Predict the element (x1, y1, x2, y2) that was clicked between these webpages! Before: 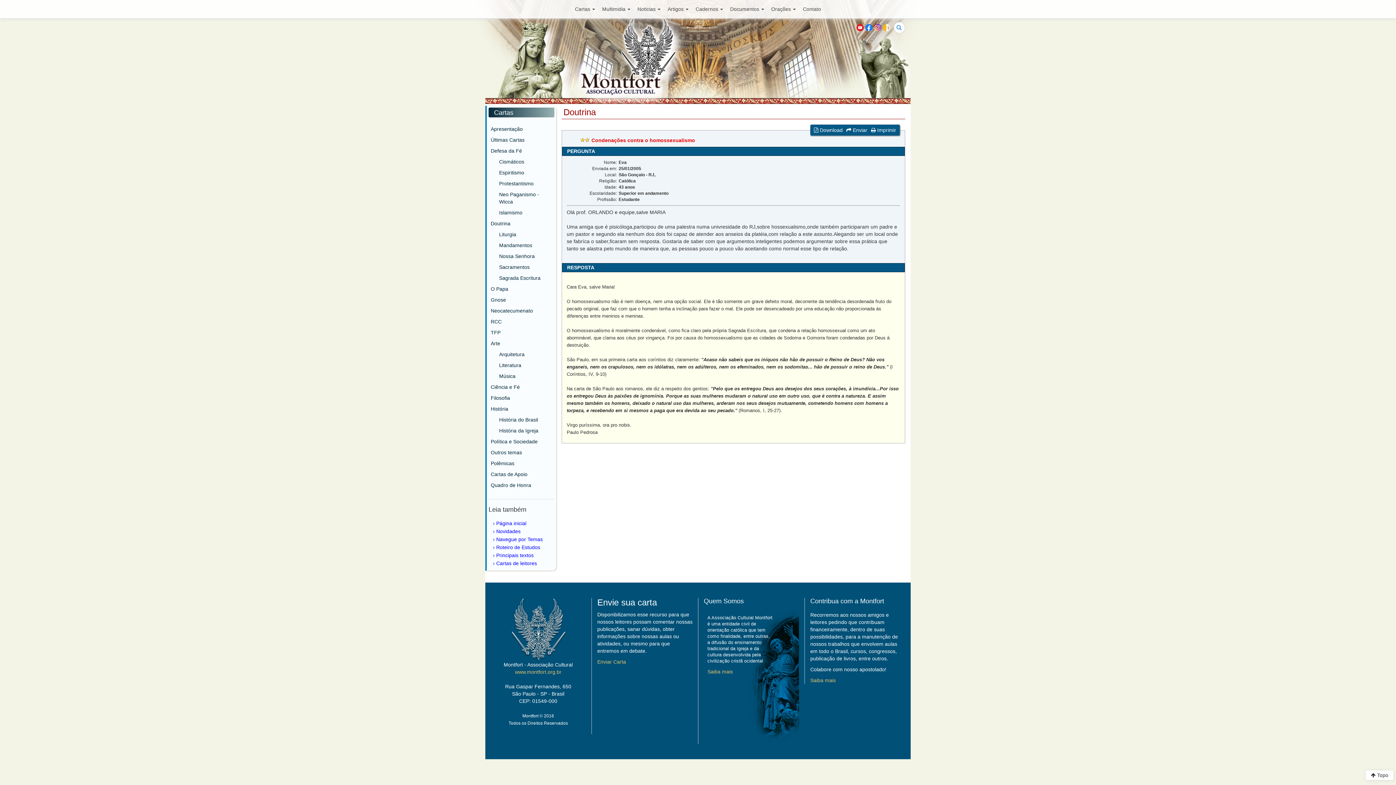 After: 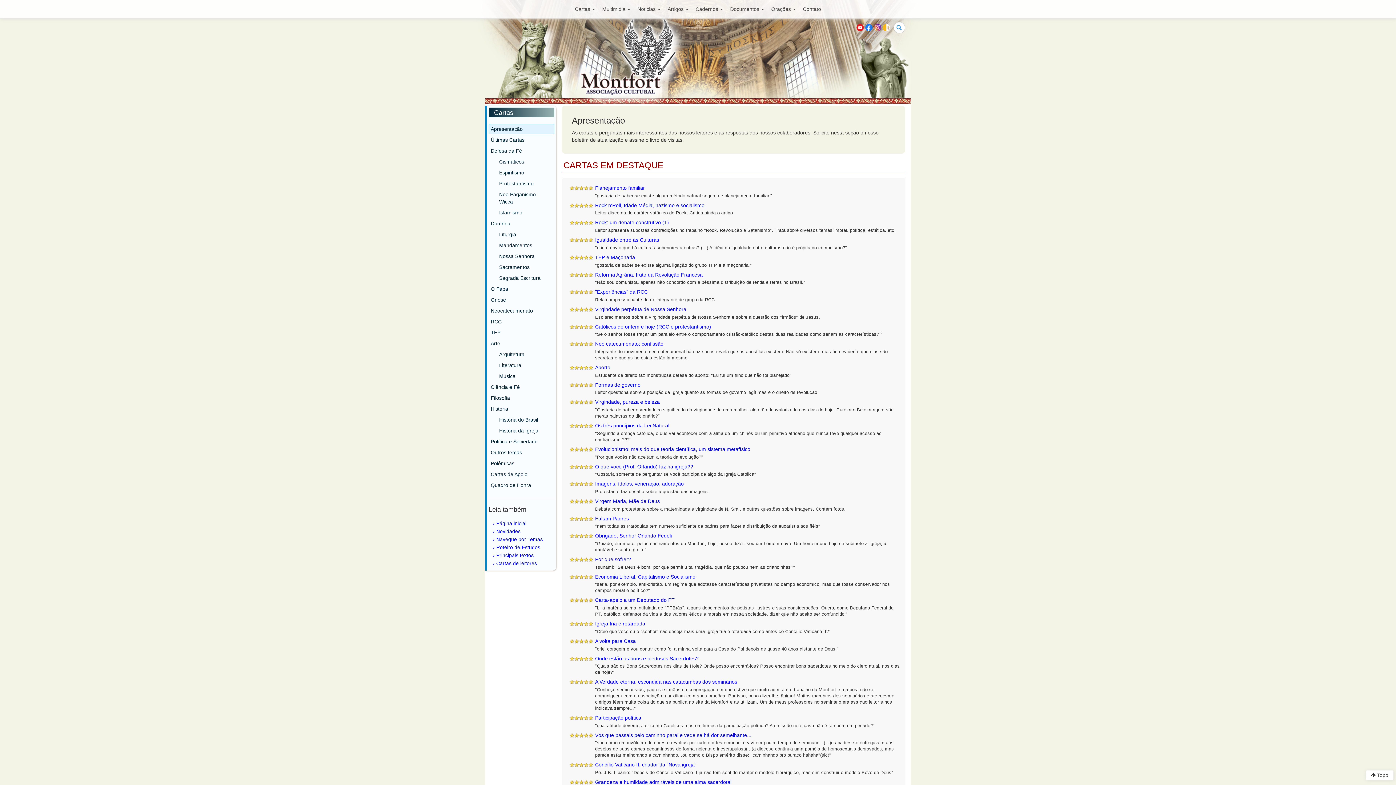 Action: bbox: (488, 560, 537, 566) label: Cartas de leitores